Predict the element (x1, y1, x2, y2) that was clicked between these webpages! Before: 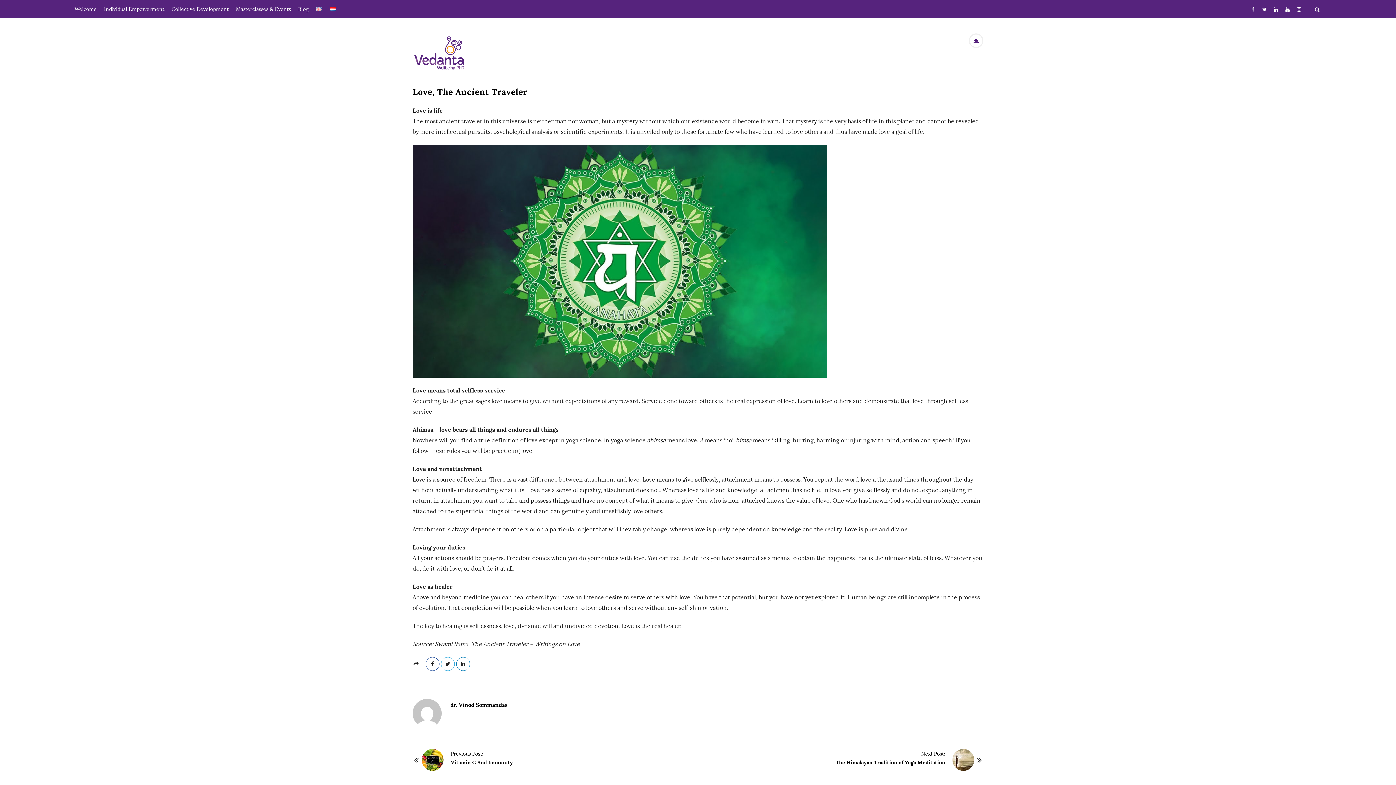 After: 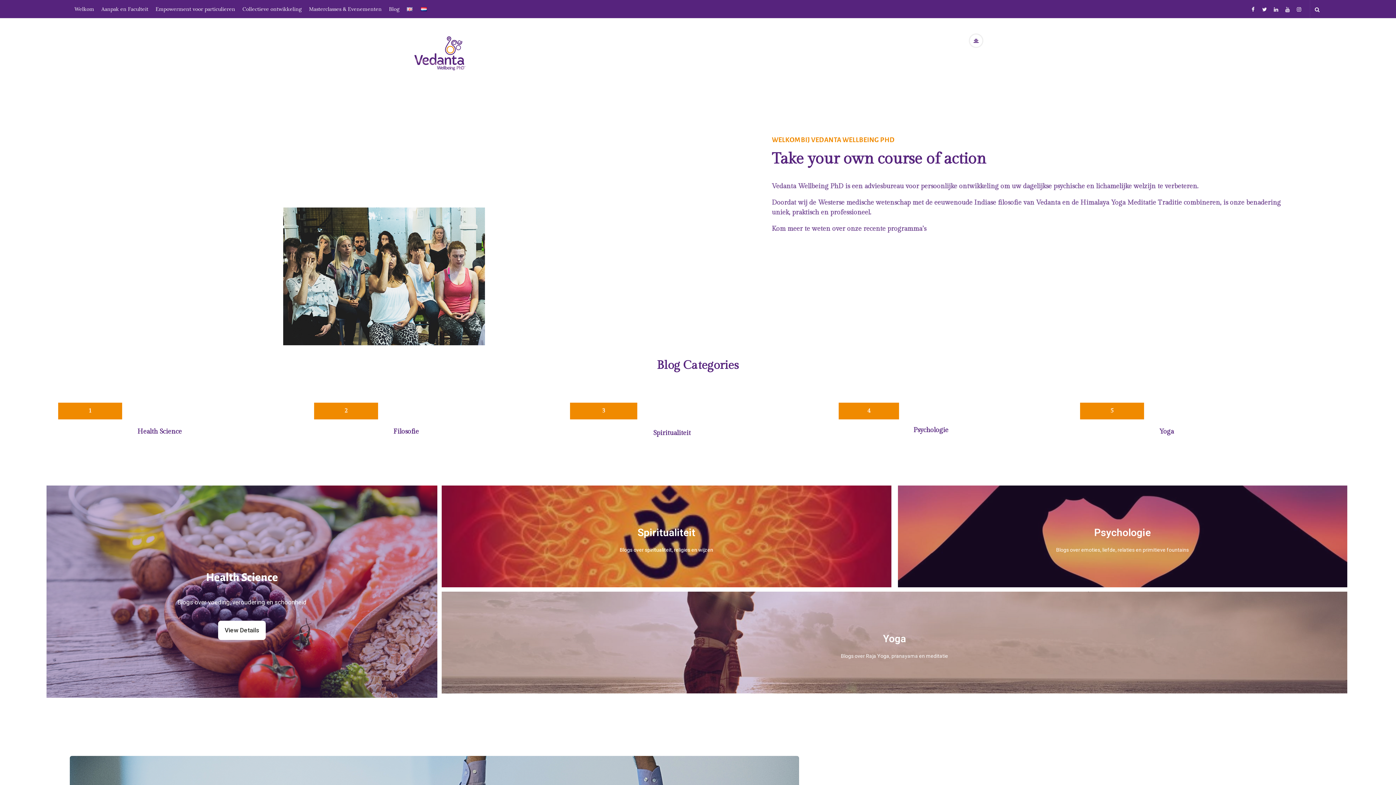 Action: bbox: (326, 0, 340, 17)